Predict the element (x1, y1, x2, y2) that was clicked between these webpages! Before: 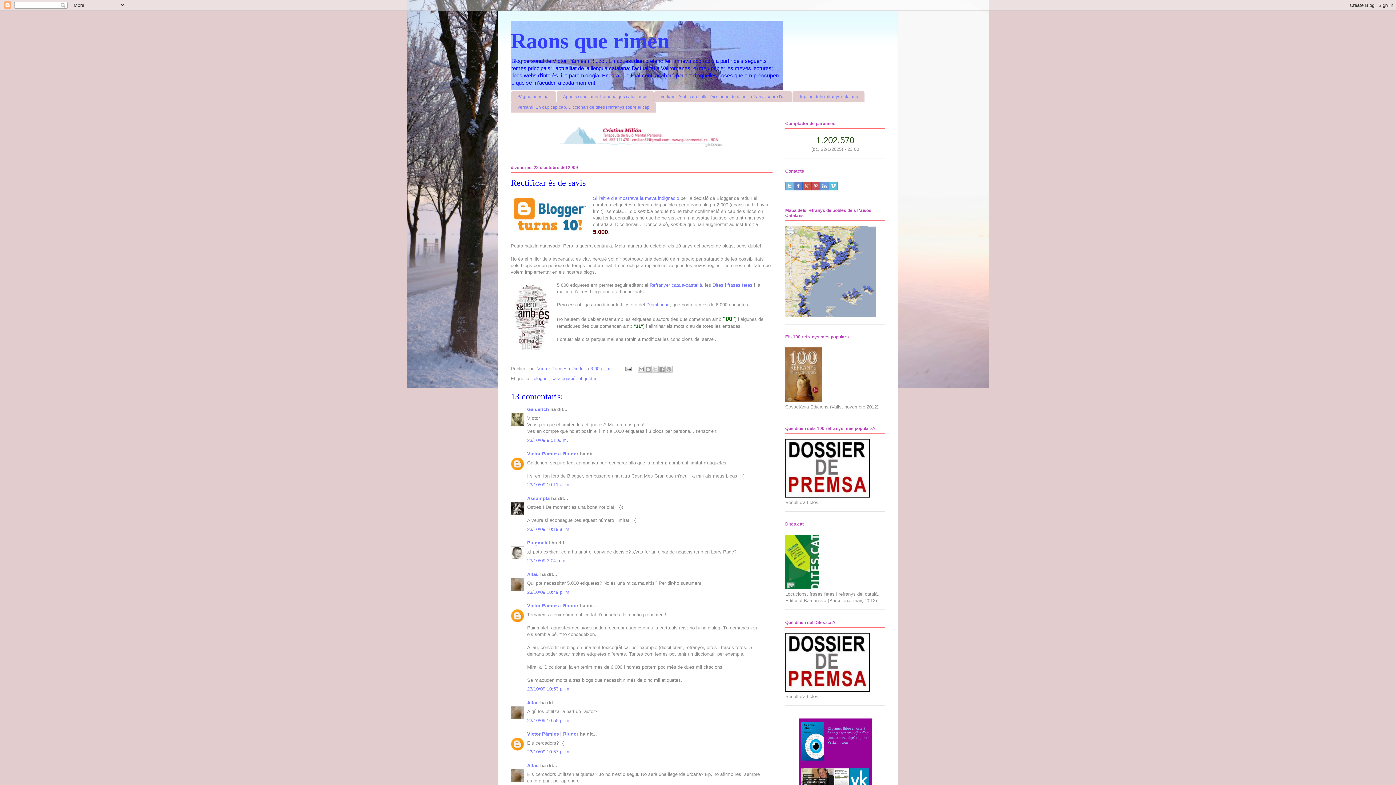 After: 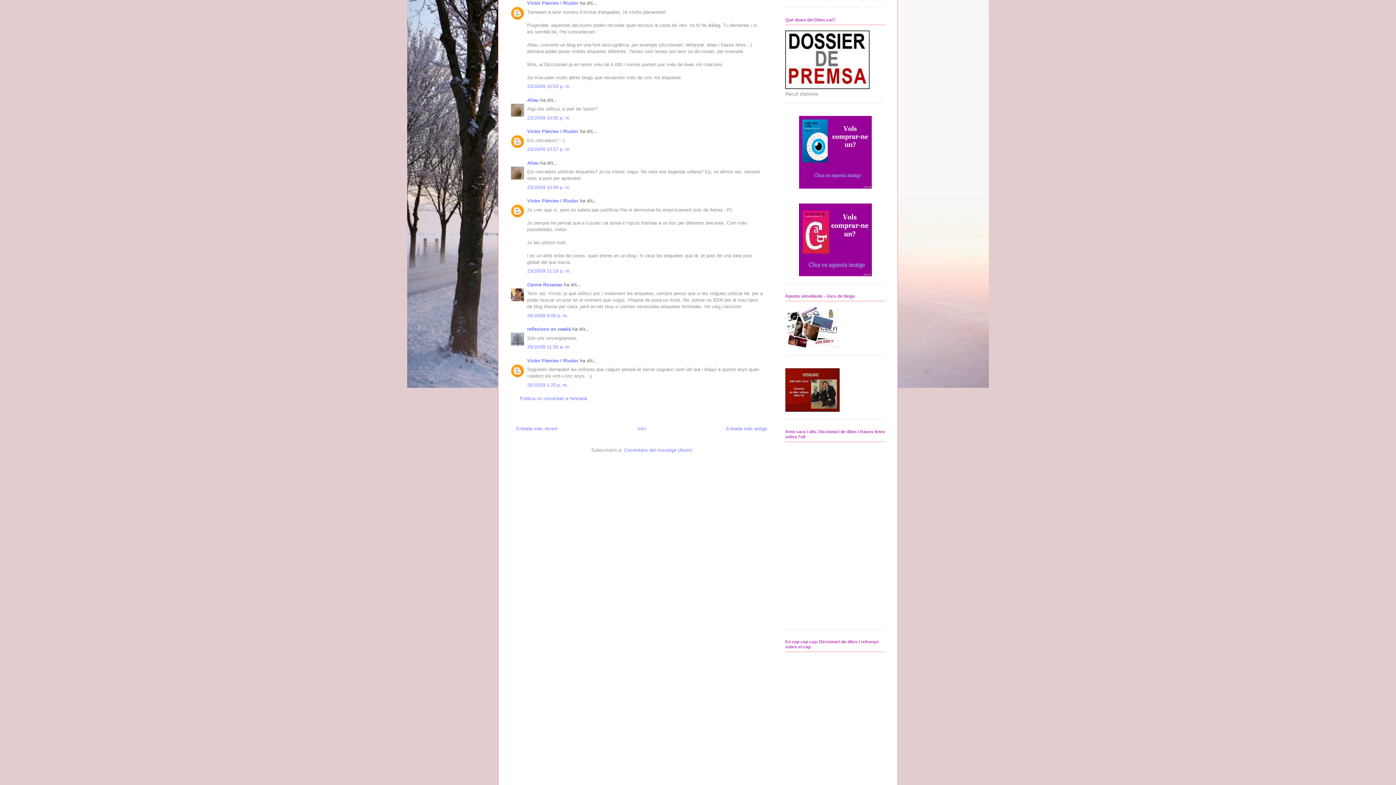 Action: bbox: (527, 686, 570, 692) label: 23/10/09 10:53 p. m.